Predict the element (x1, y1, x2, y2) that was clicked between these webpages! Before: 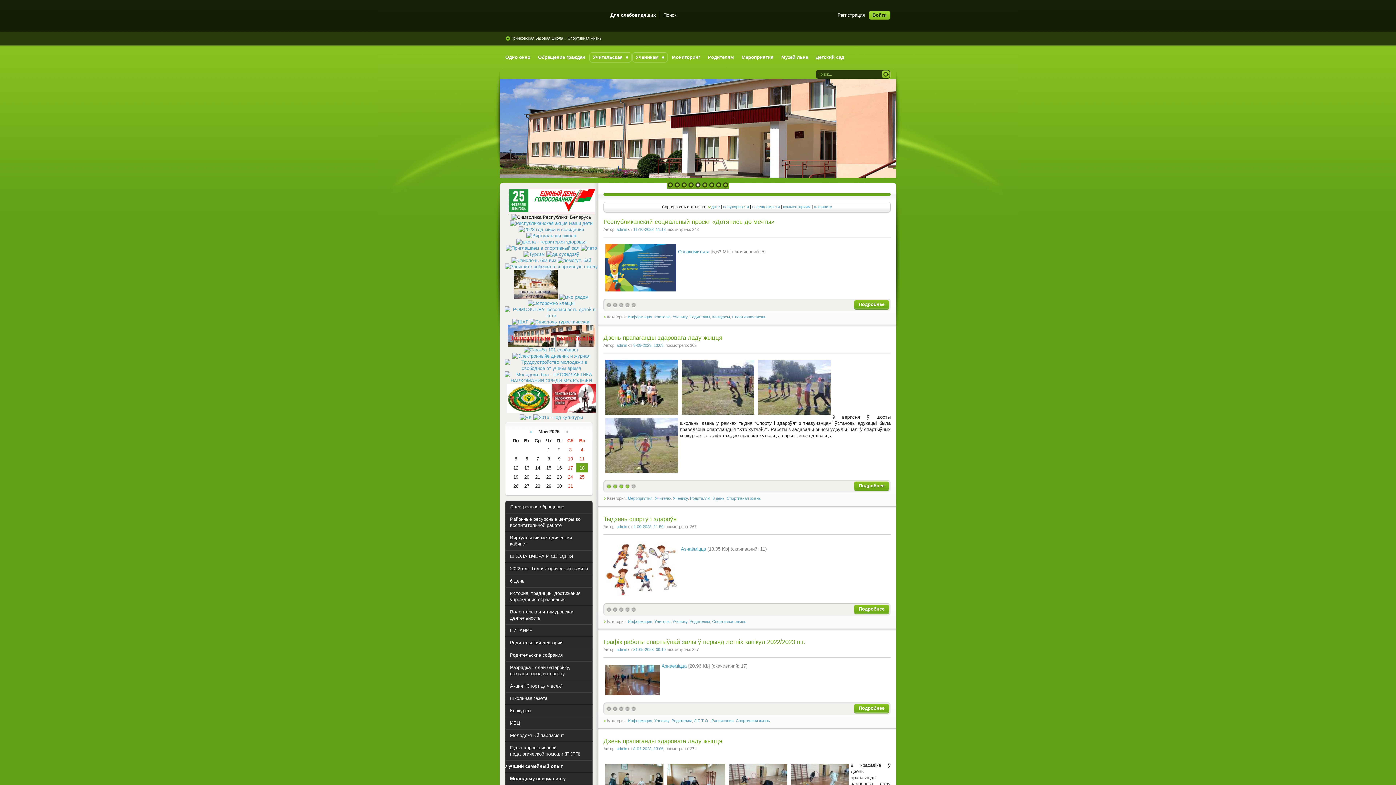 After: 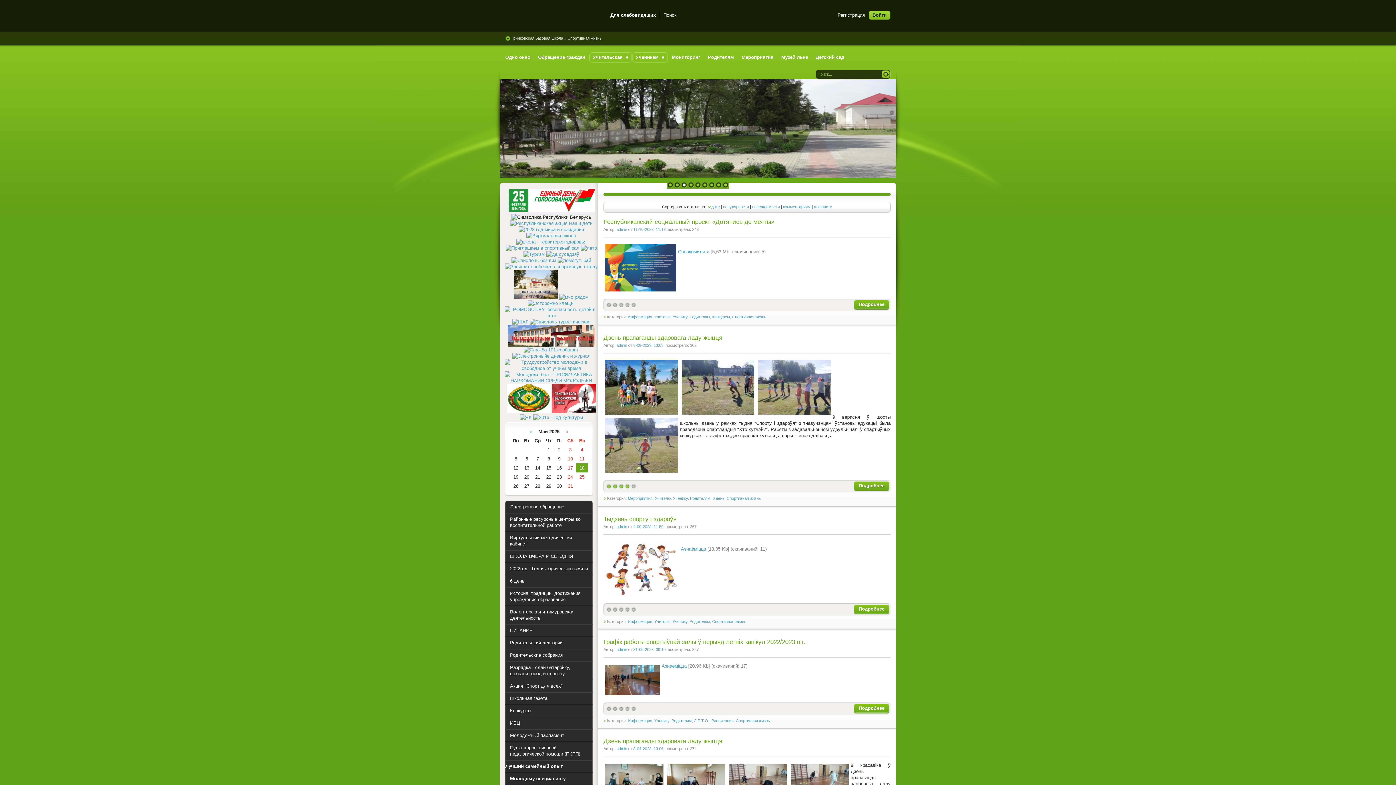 Action: label: 9 bbox: (722, 181, 729, 188)